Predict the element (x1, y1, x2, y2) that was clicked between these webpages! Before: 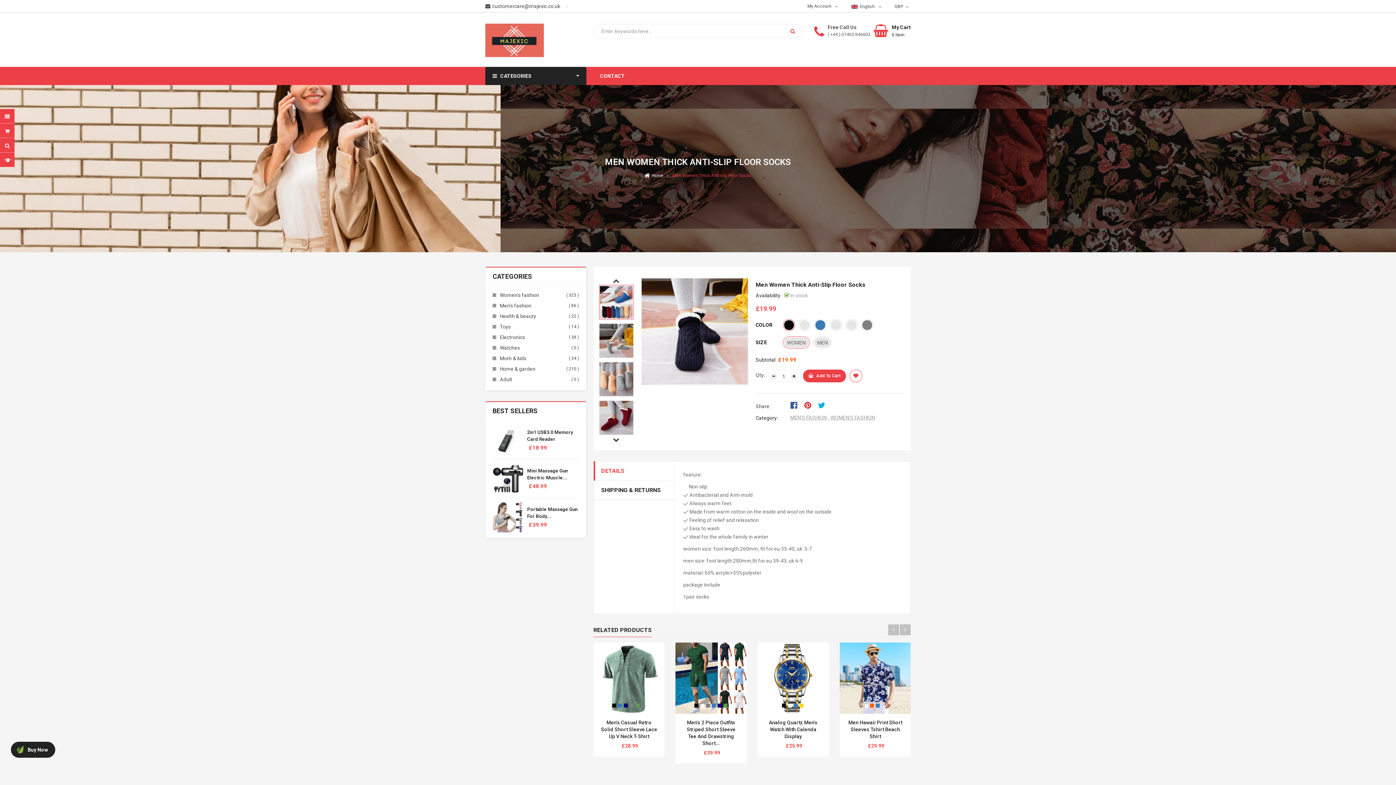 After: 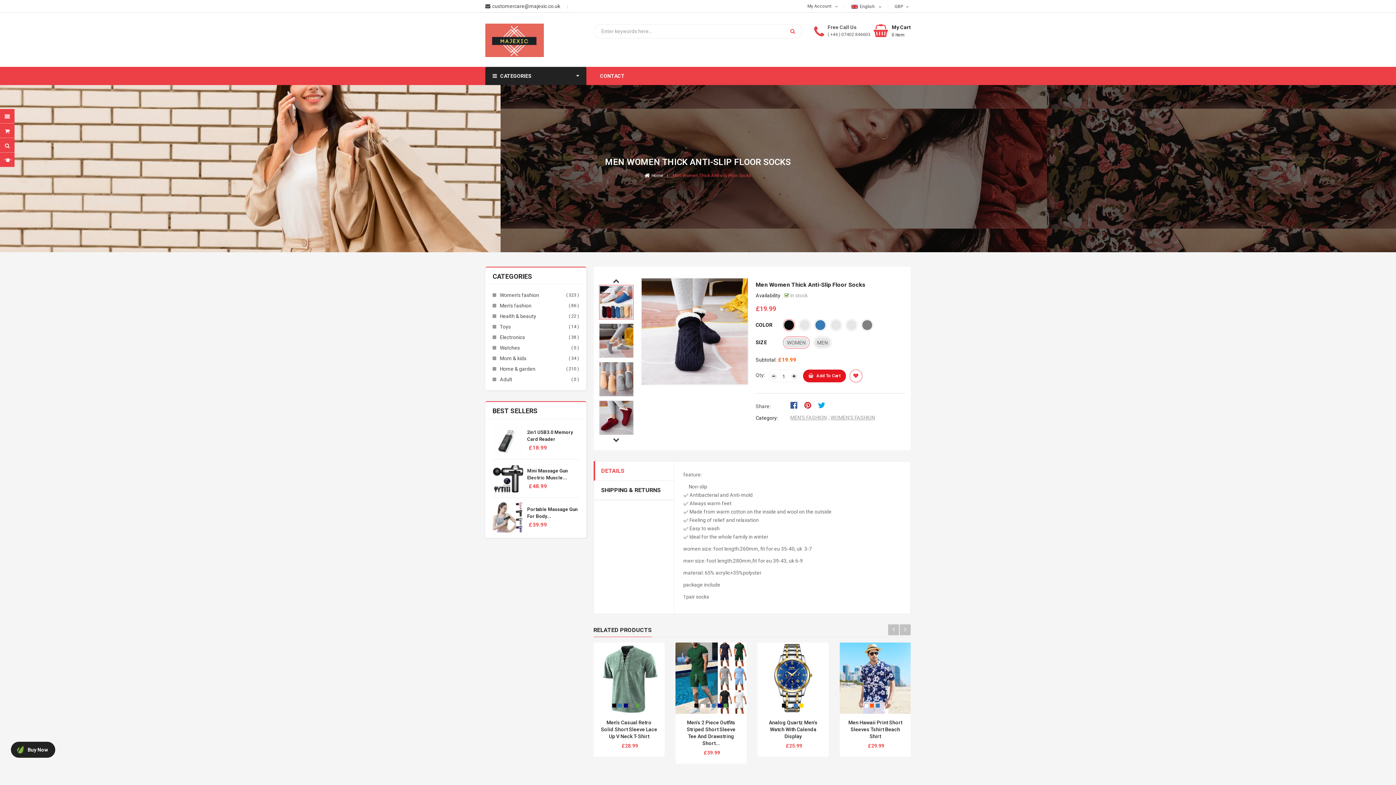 Action: bbox: (803, 369, 846, 382) label:  Add To Cart